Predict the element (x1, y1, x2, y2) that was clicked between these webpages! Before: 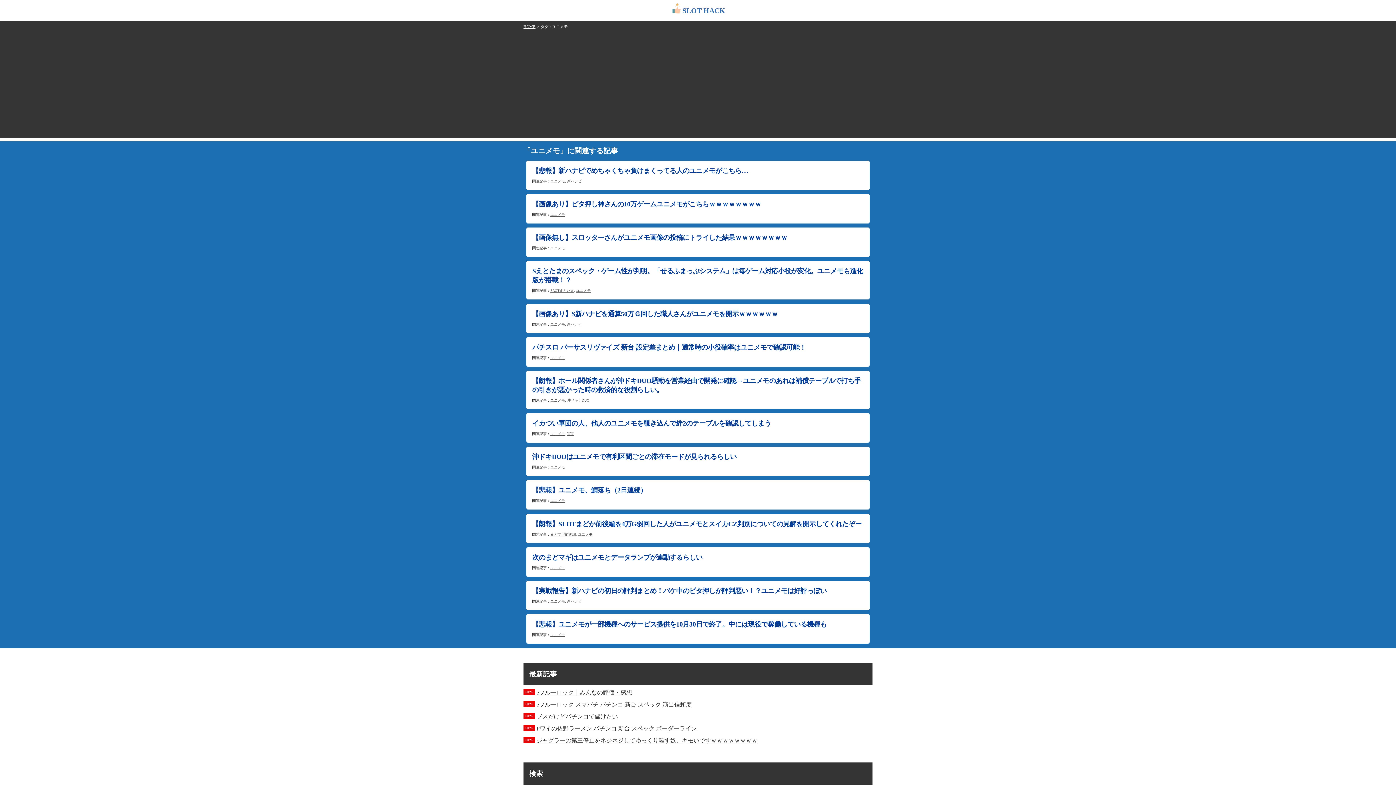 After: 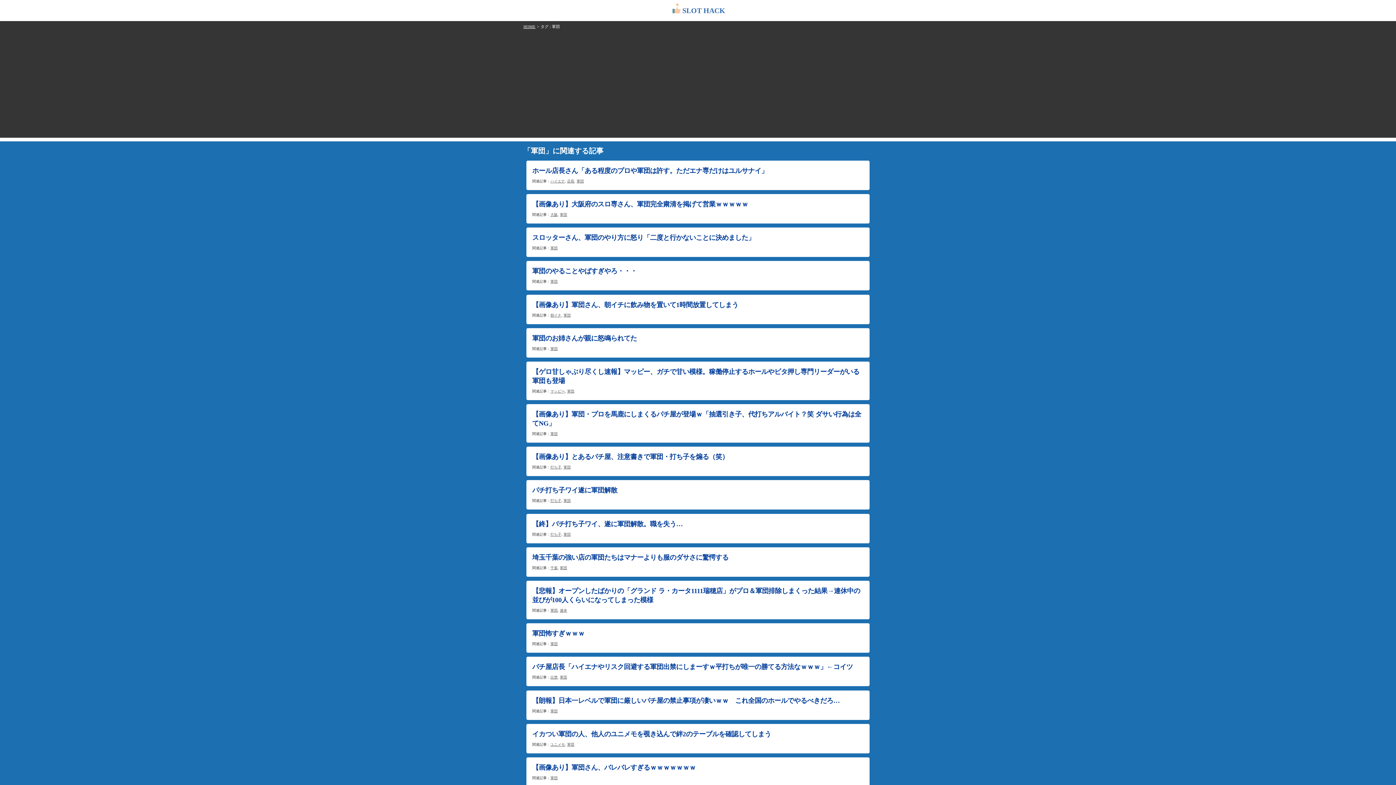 Action: label: 軍団 bbox: (567, 322, 574, 326)